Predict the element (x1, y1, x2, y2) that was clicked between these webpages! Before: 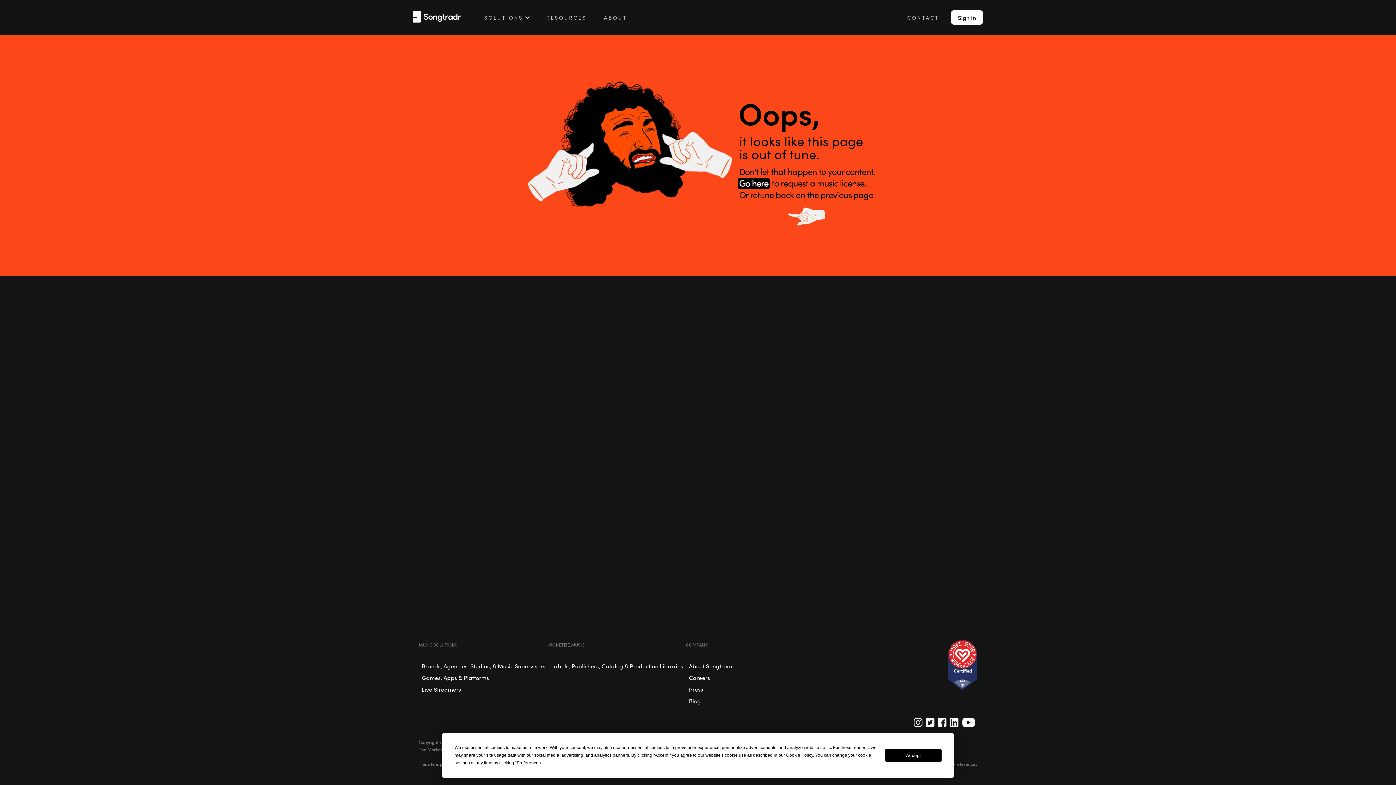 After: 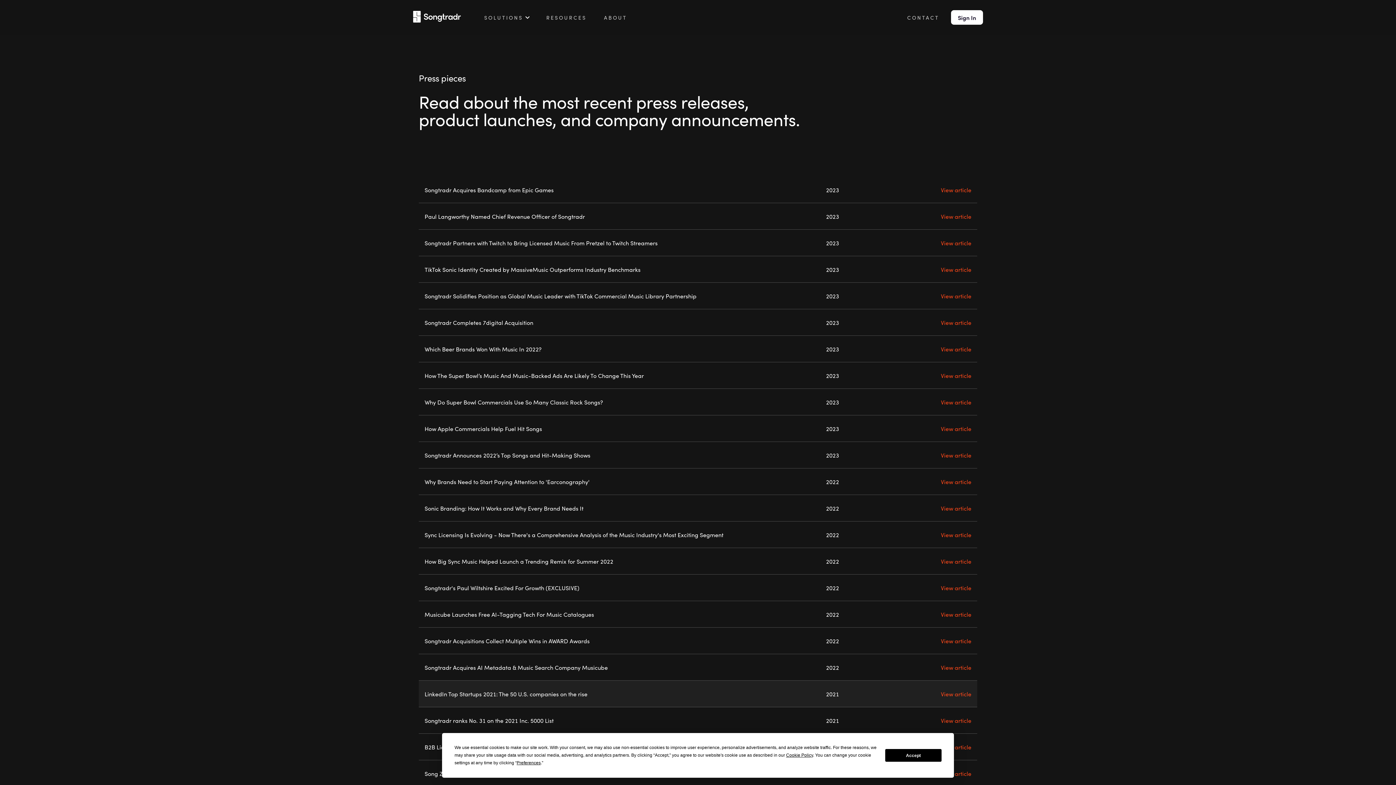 Action: bbox: (686, 683, 736, 695) label: Press